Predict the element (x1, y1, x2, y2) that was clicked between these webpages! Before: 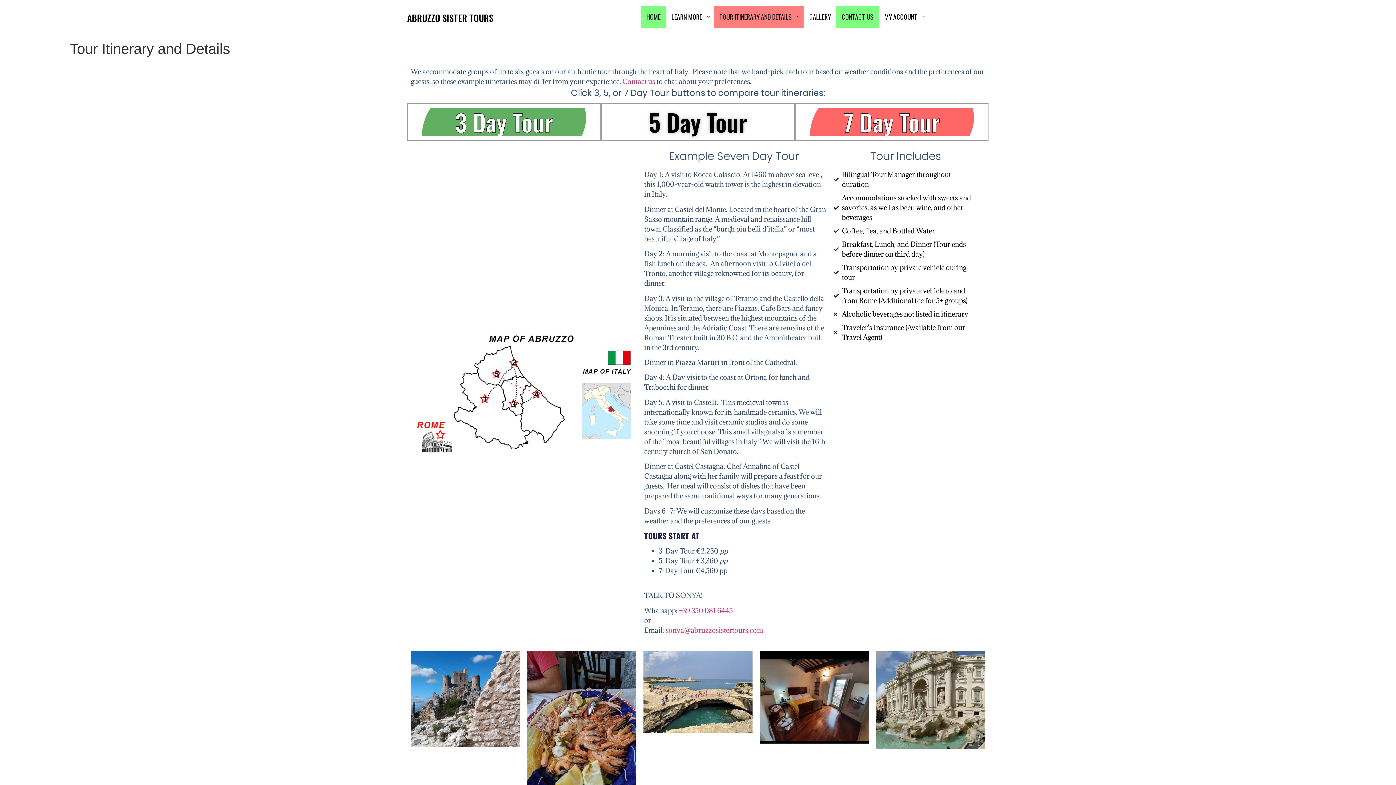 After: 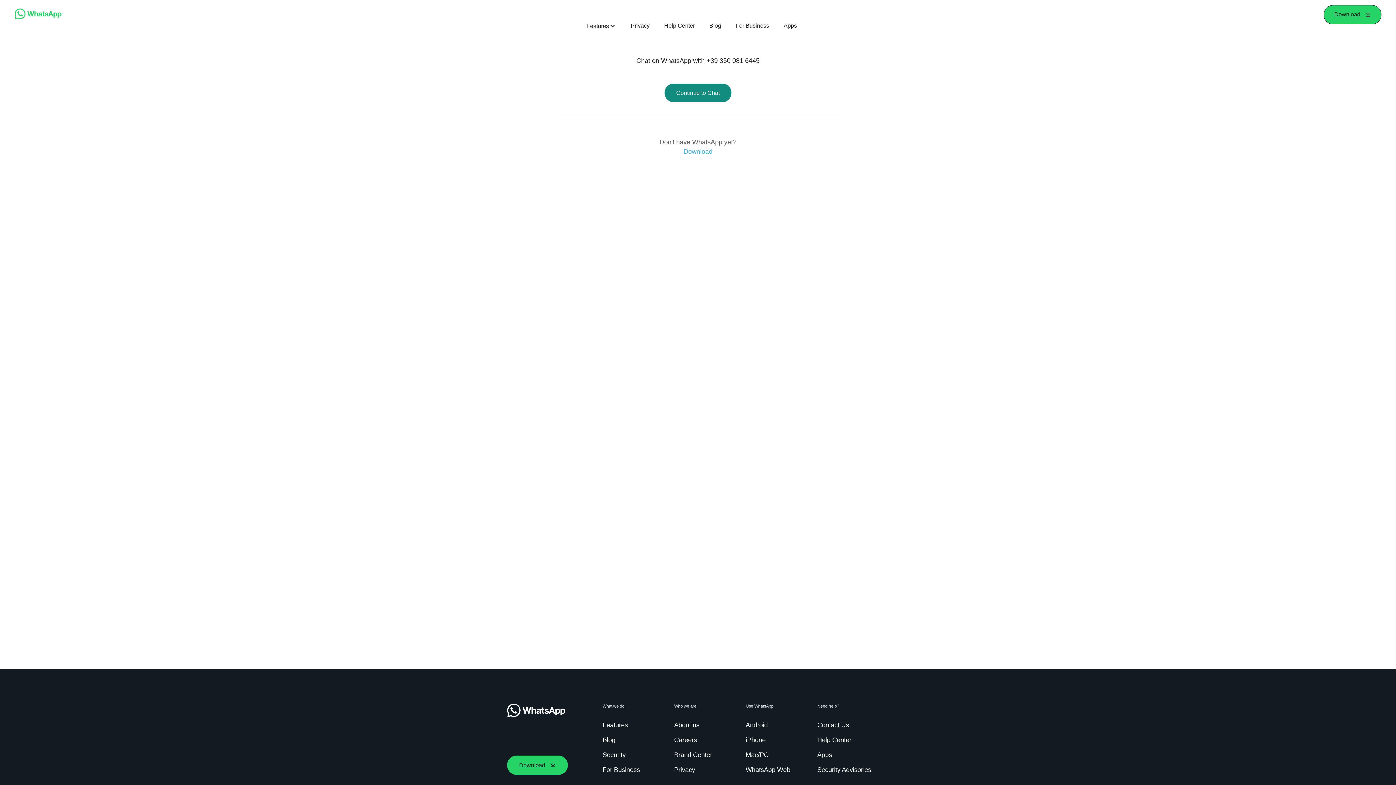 Action: bbox: (679, 606, 733, 615) label: +39 350 081 6445